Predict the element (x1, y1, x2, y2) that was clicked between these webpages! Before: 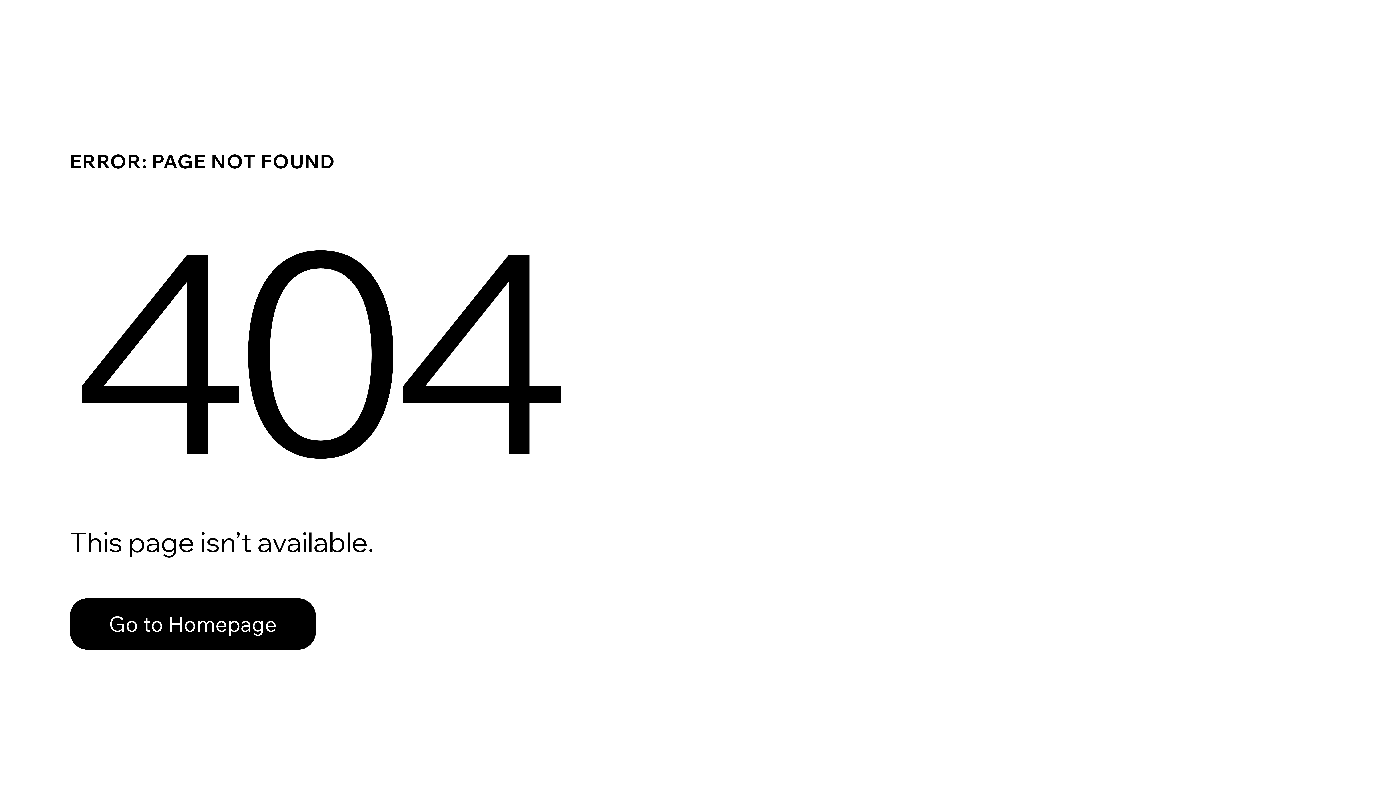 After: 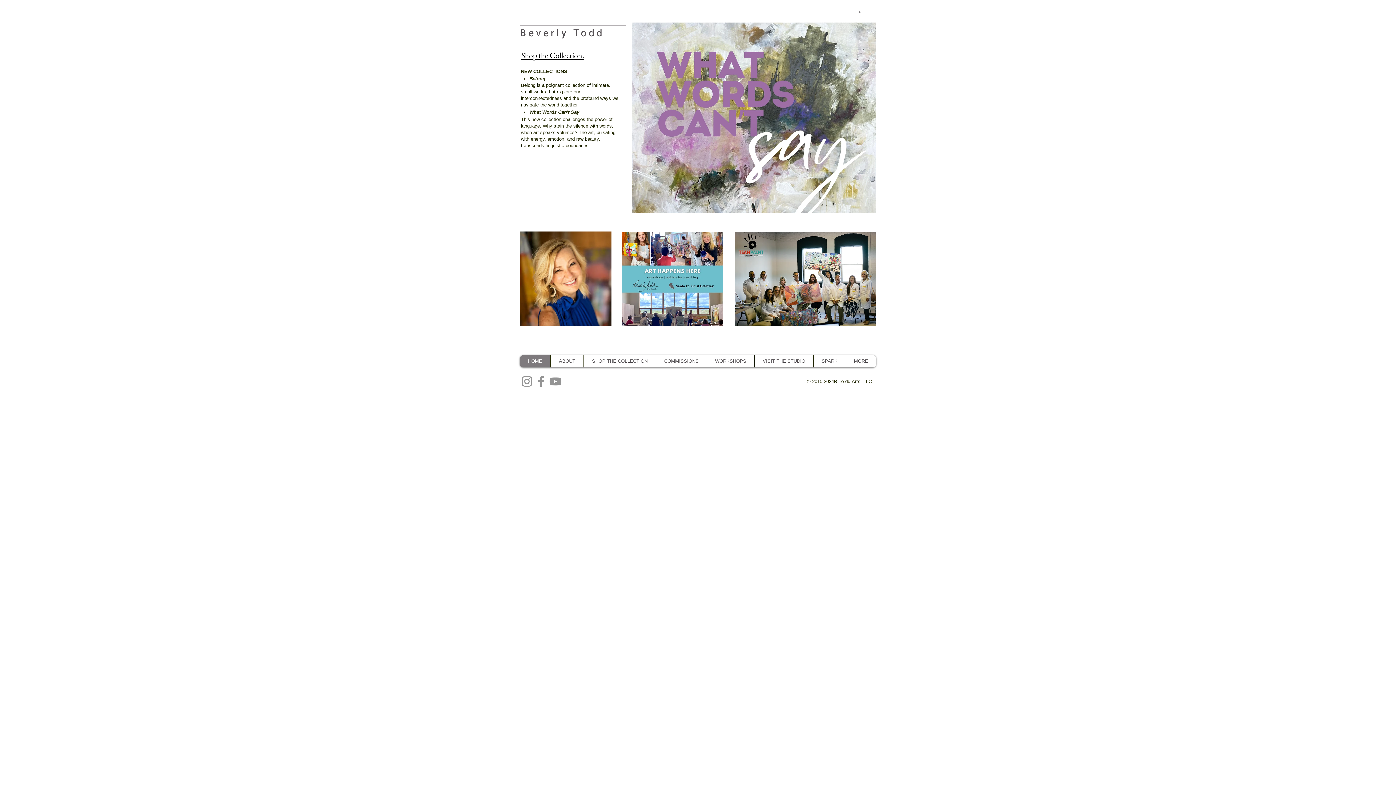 Action: bbox: (69, 598, 316, 650) label: Go to Homepage